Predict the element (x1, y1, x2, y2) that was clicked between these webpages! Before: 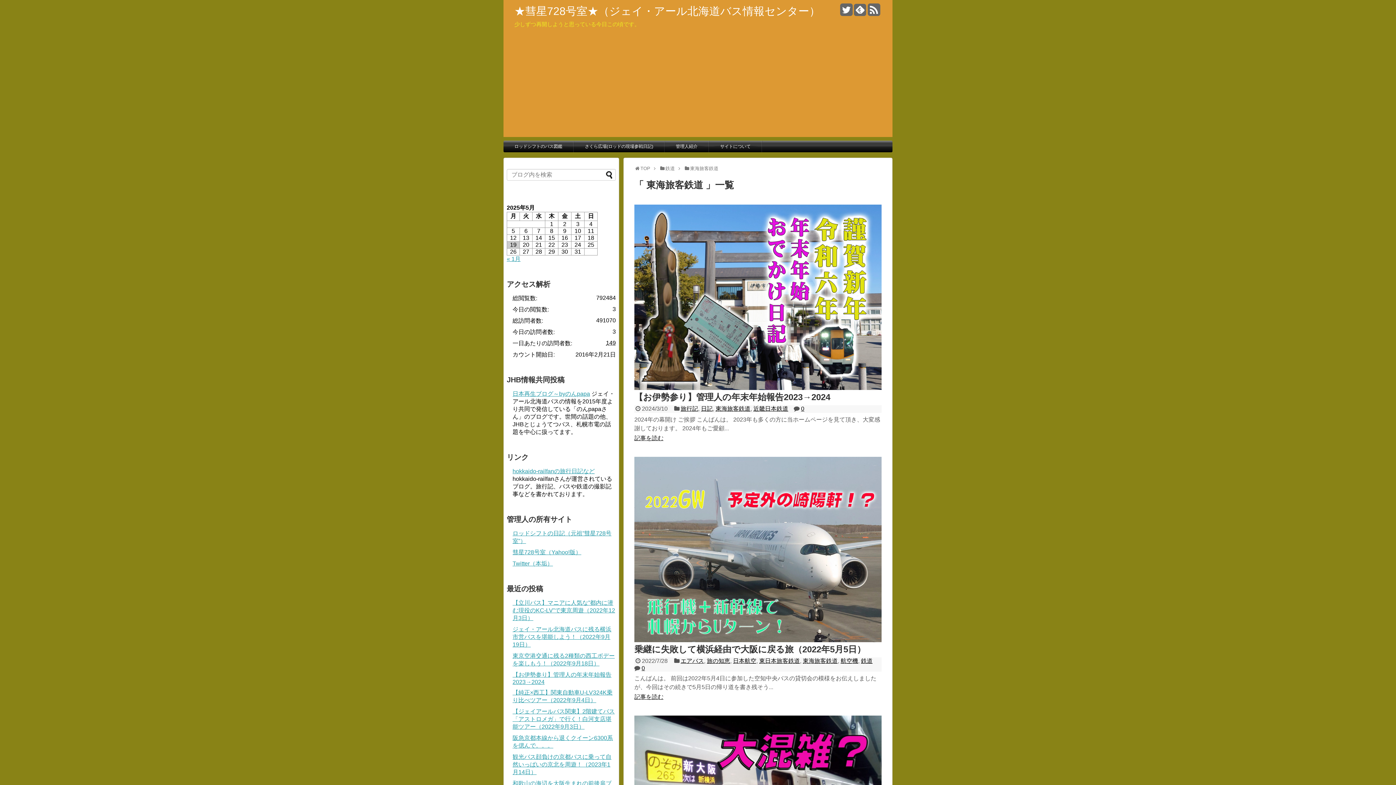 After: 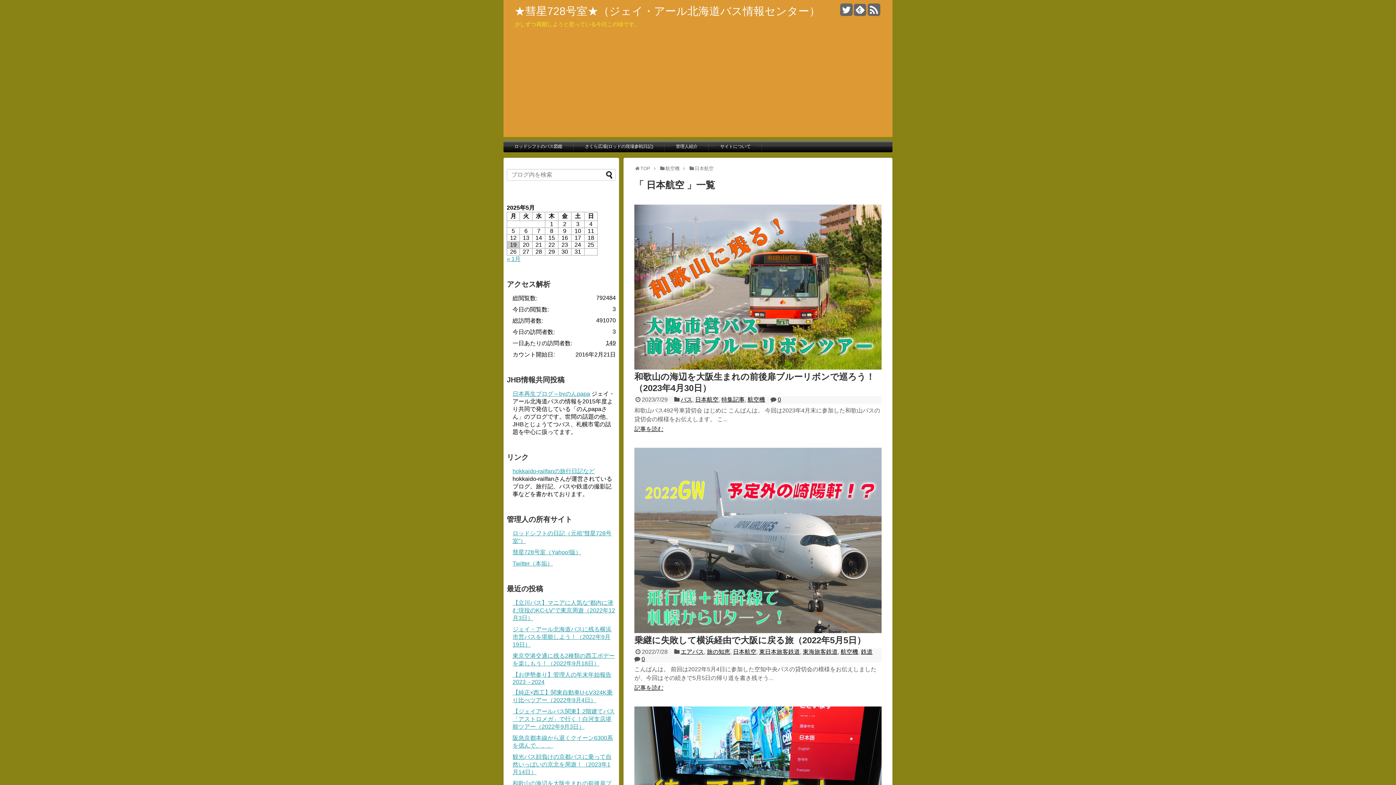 Action: label: 日本航空 bbox: (733, 658, 756, 664)